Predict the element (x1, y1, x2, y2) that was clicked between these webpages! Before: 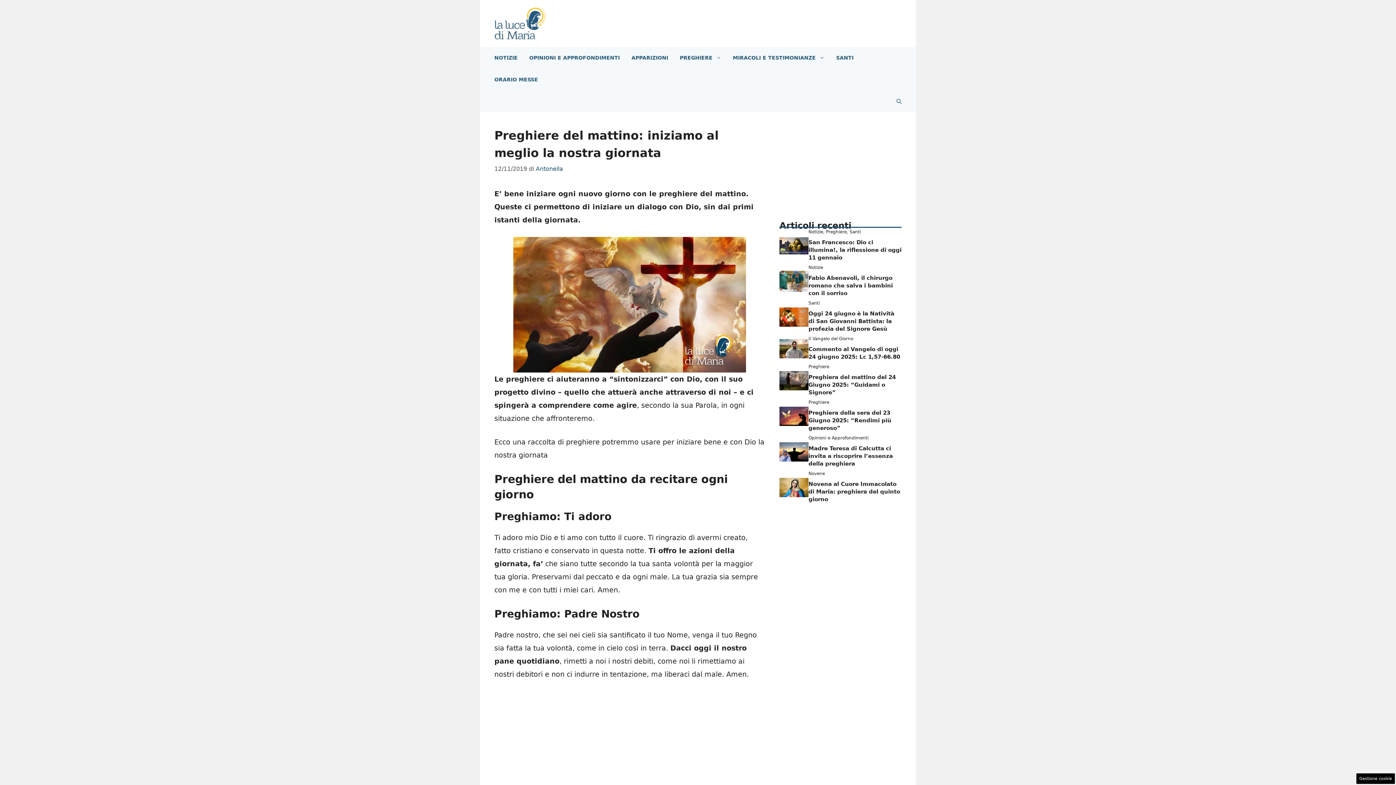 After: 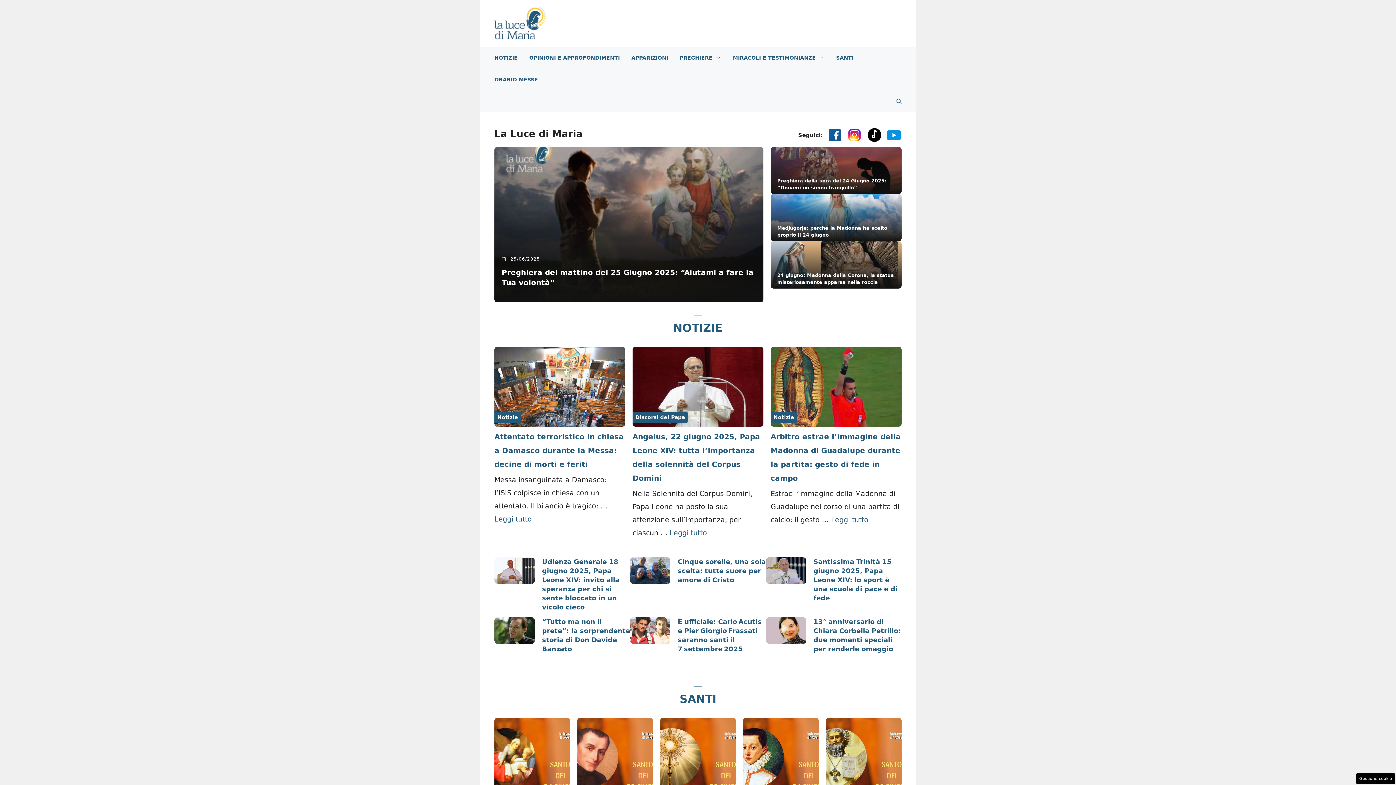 Action: bbox: (494, 18, 592, 26)